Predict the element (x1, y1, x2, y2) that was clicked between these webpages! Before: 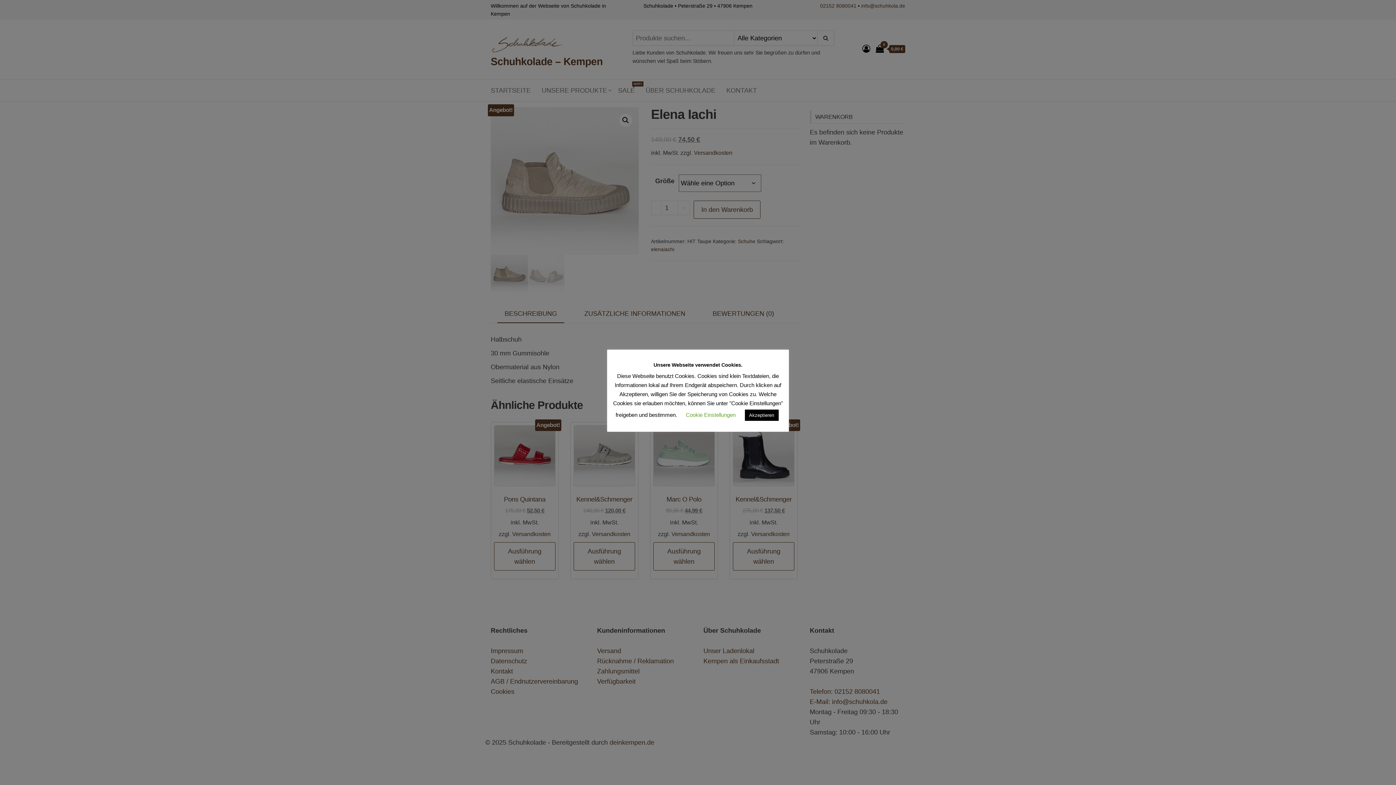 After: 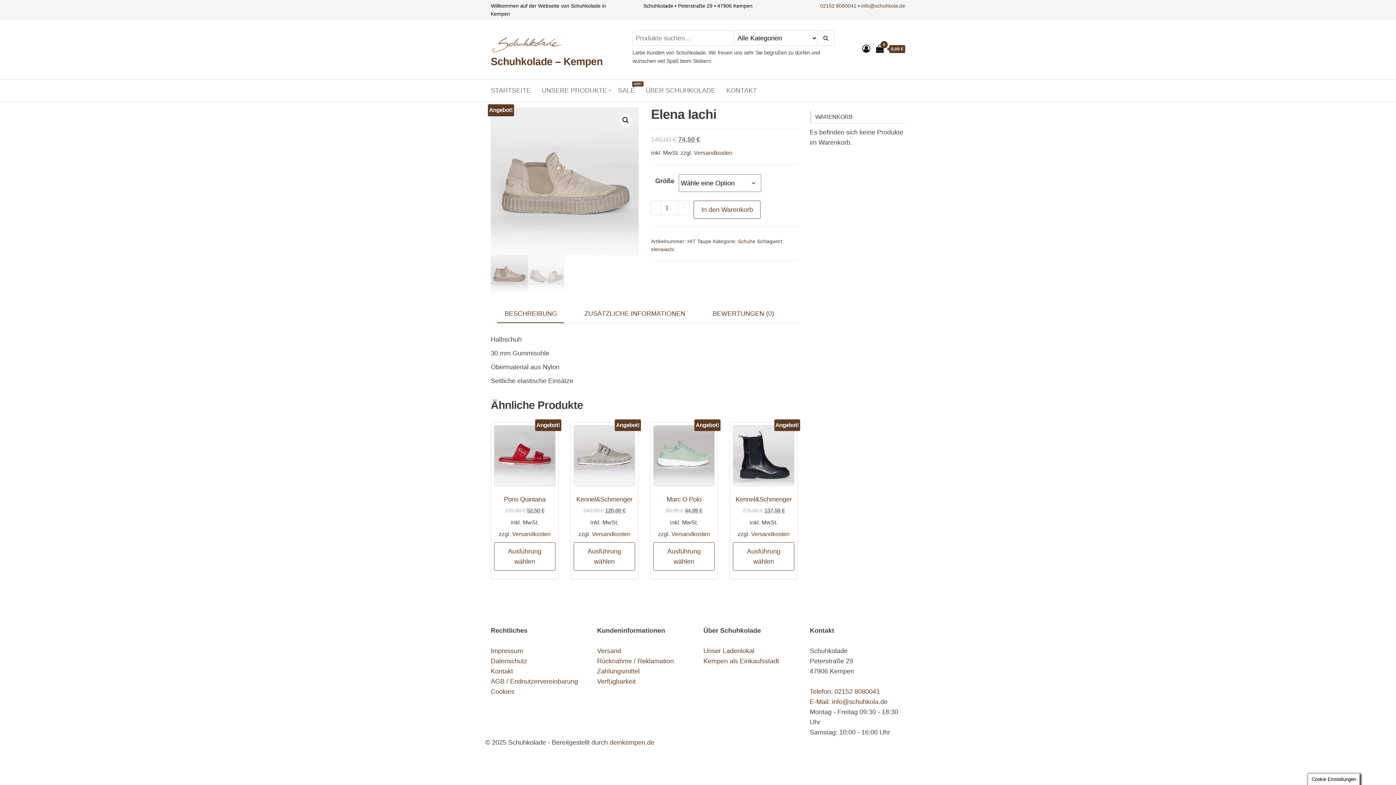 Action: bbox: (744, 409, 778, 421) label: Akzeptieren